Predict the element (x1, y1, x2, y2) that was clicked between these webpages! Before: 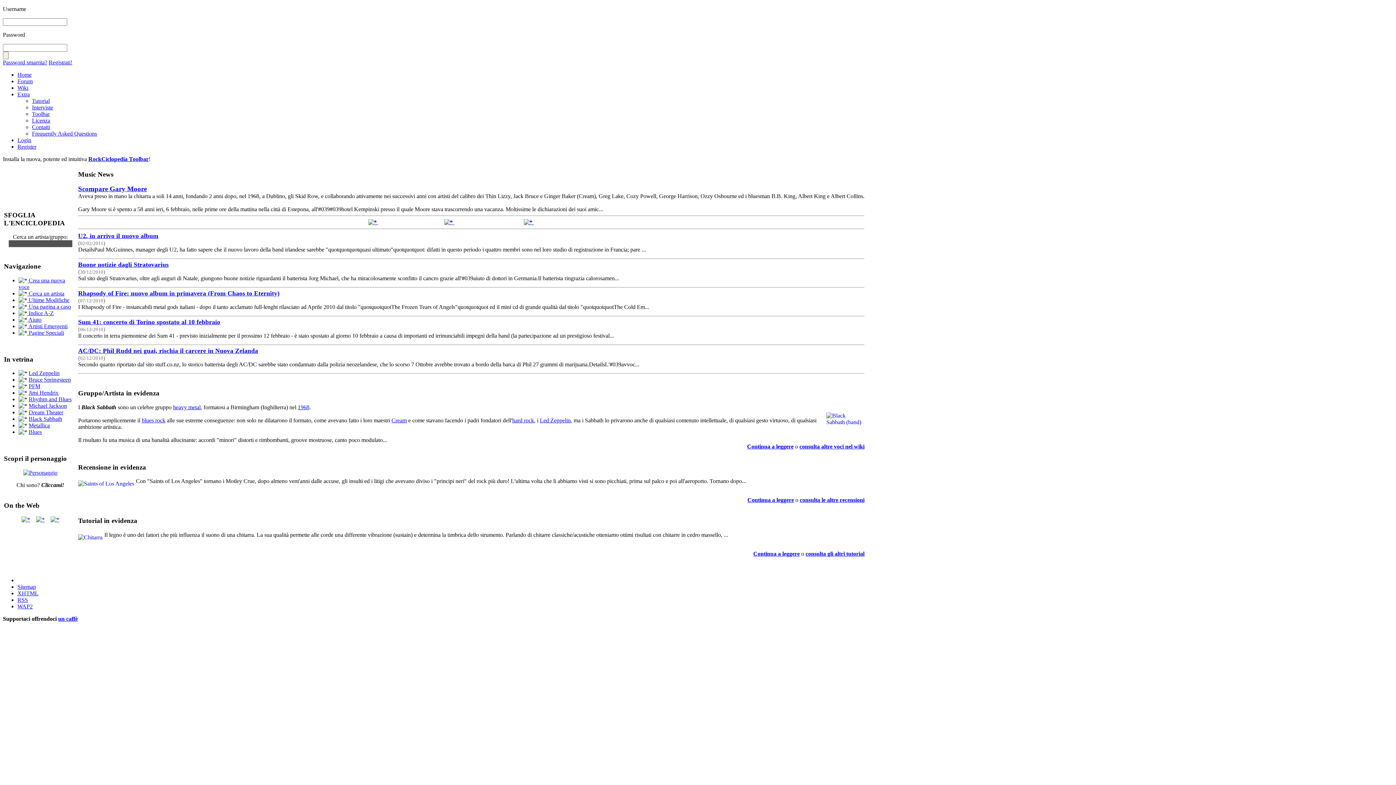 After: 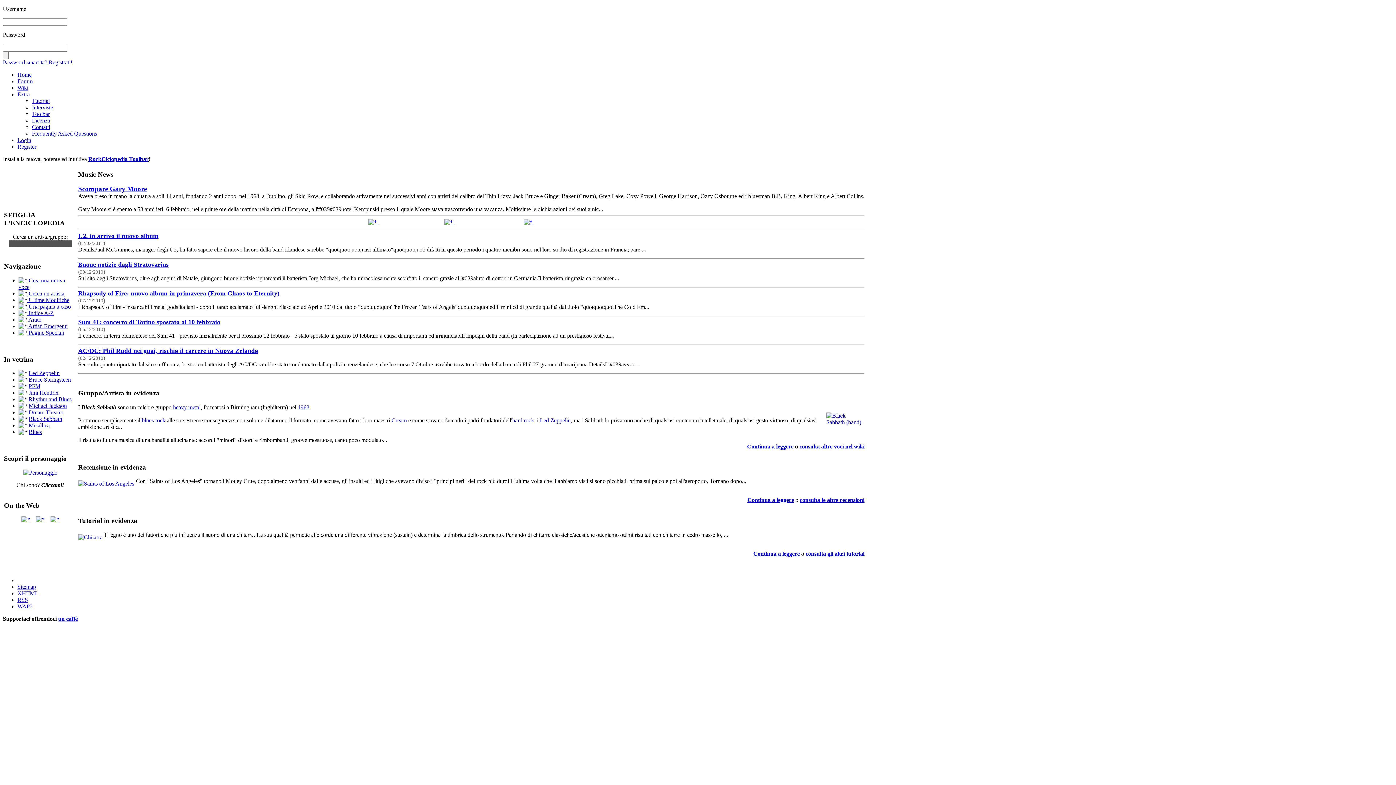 Action: bbox: (88, 156, 148, 162) label: RockCiclopedia Toolbar